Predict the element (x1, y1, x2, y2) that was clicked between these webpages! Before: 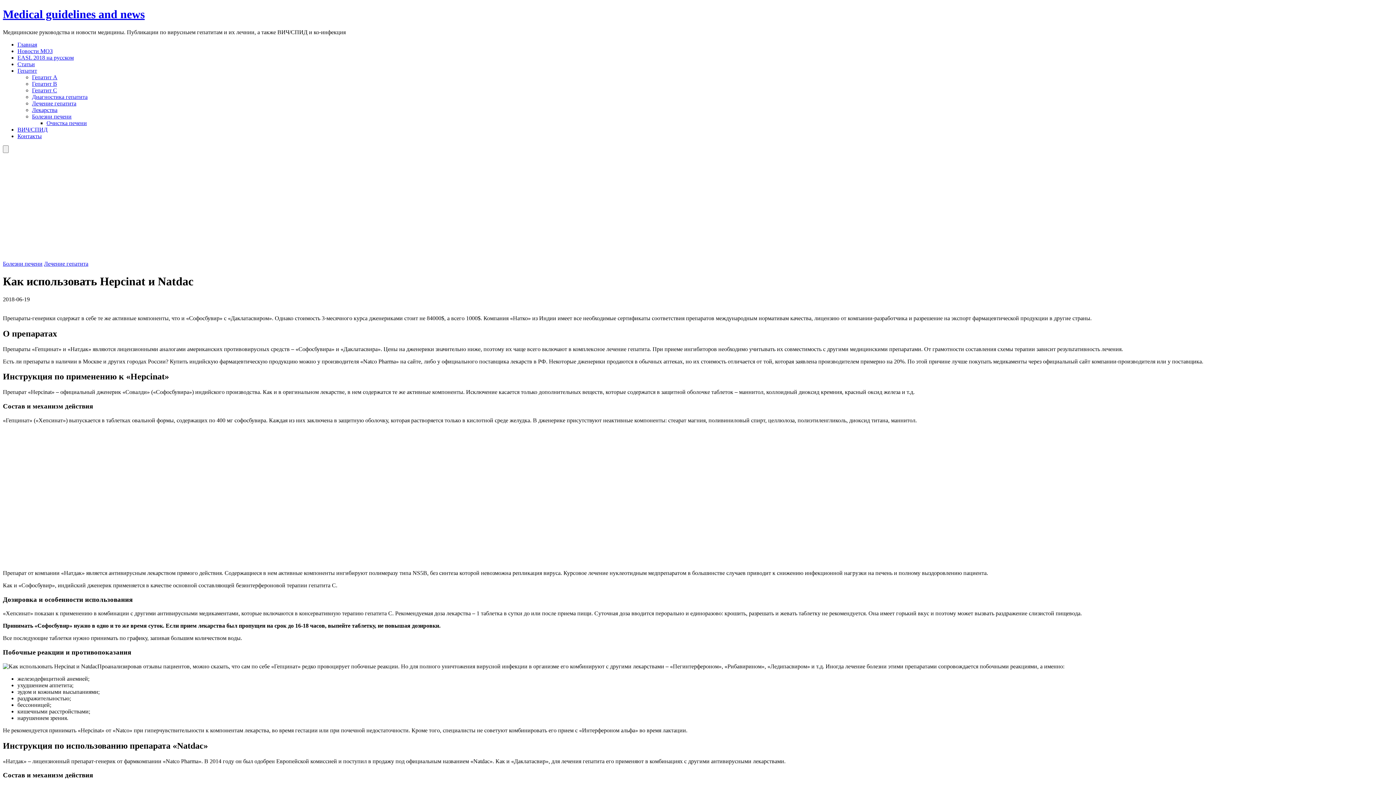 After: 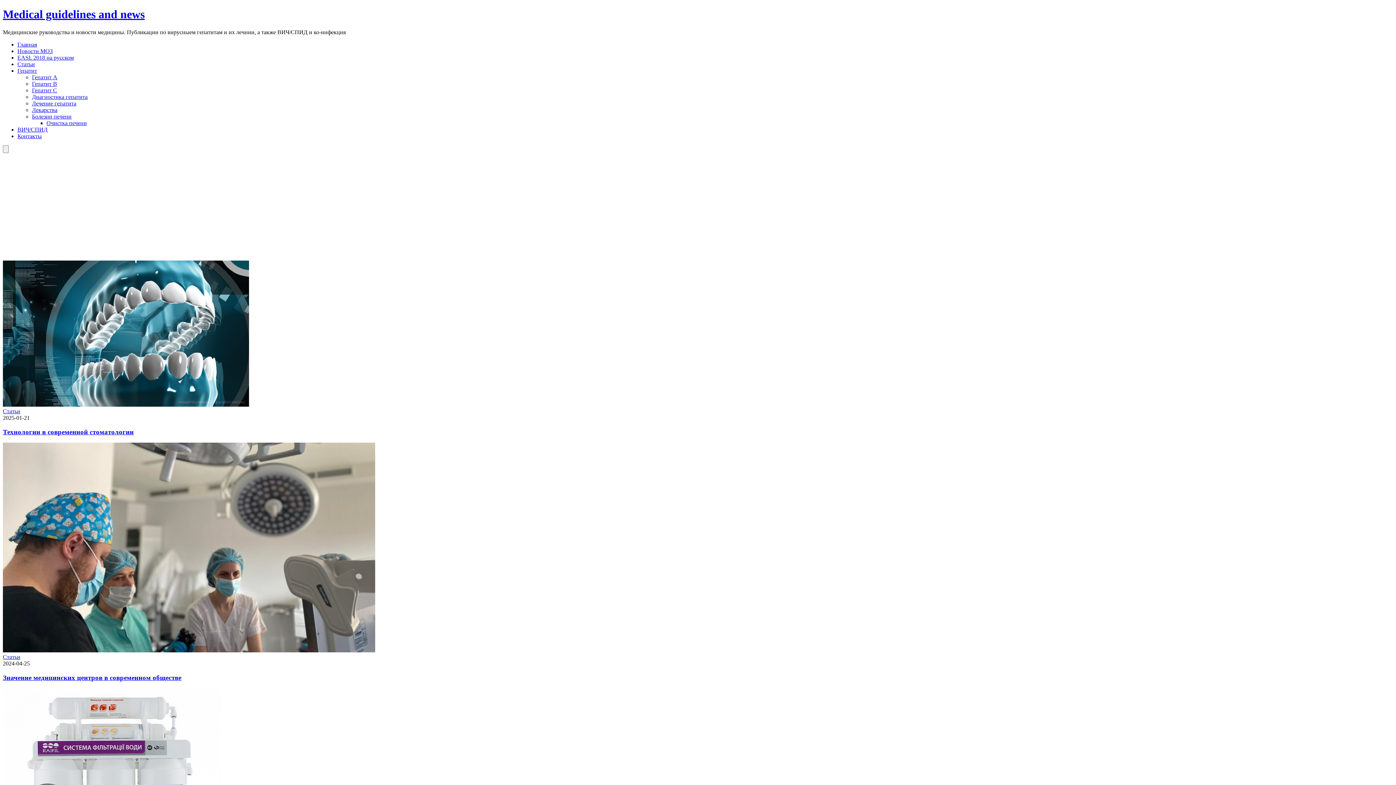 Action: bbox: (17, 41, 37, 47) label: Главная